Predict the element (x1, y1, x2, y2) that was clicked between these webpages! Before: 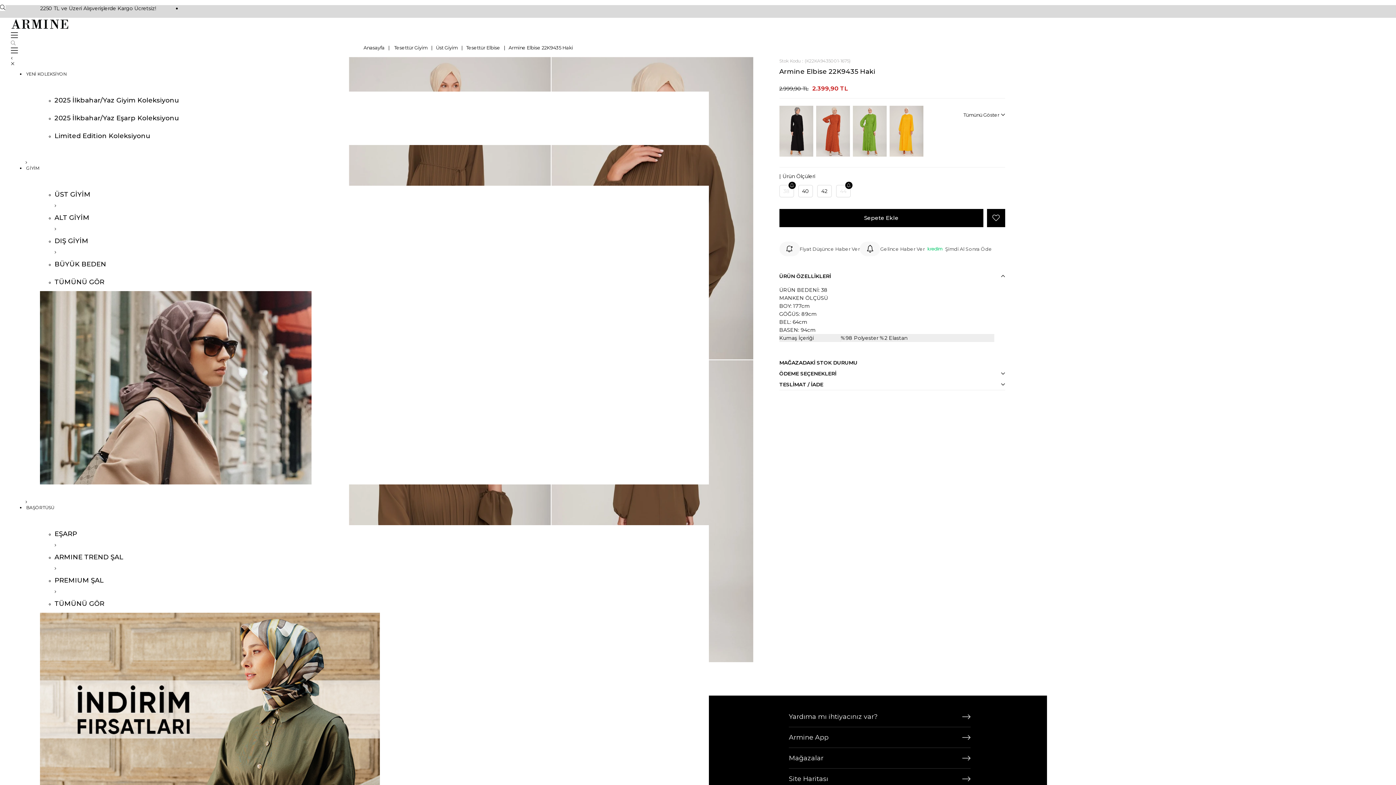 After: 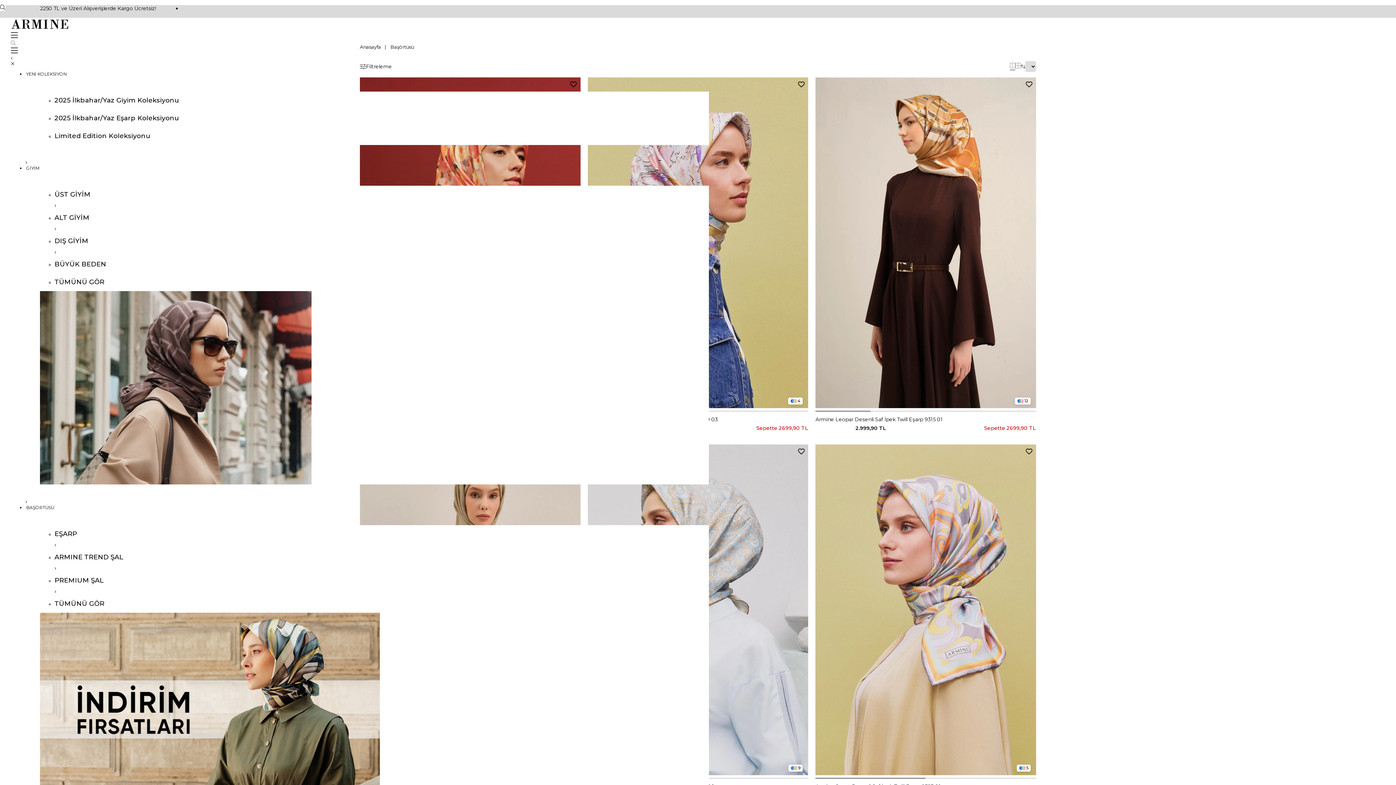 Action: bbox: (40, 613, 694, 806)